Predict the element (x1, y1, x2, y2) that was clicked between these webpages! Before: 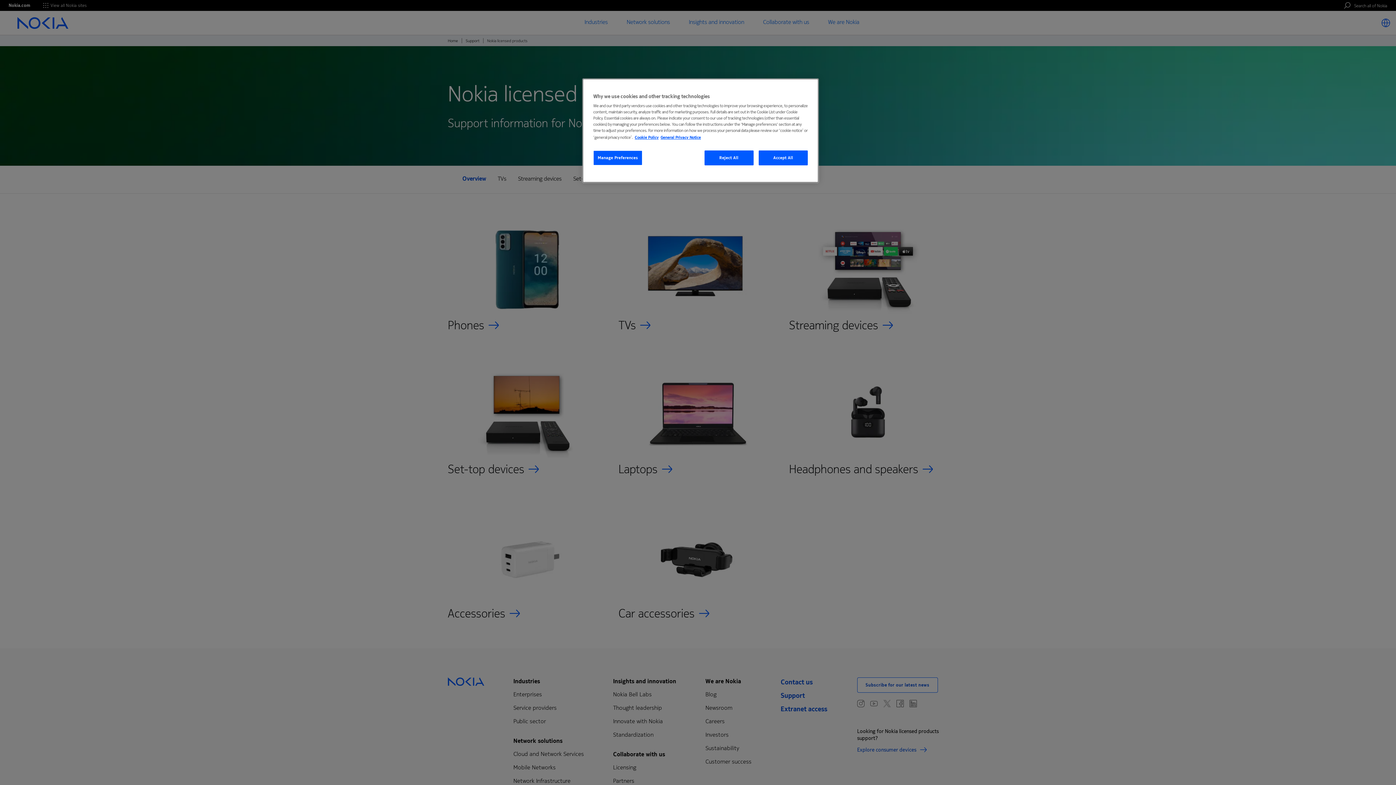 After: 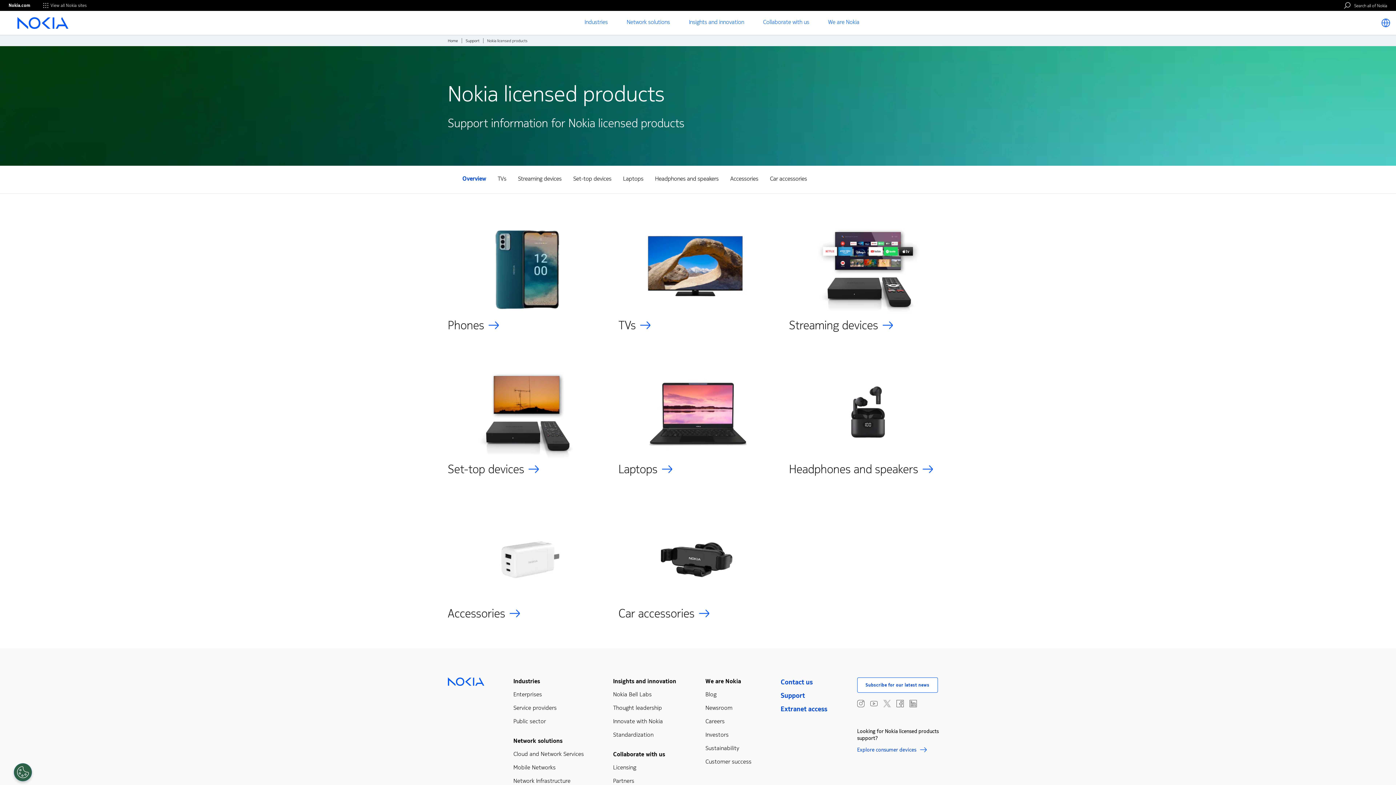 Action: bbox: (704, 150, 753, 165) label: Reject All